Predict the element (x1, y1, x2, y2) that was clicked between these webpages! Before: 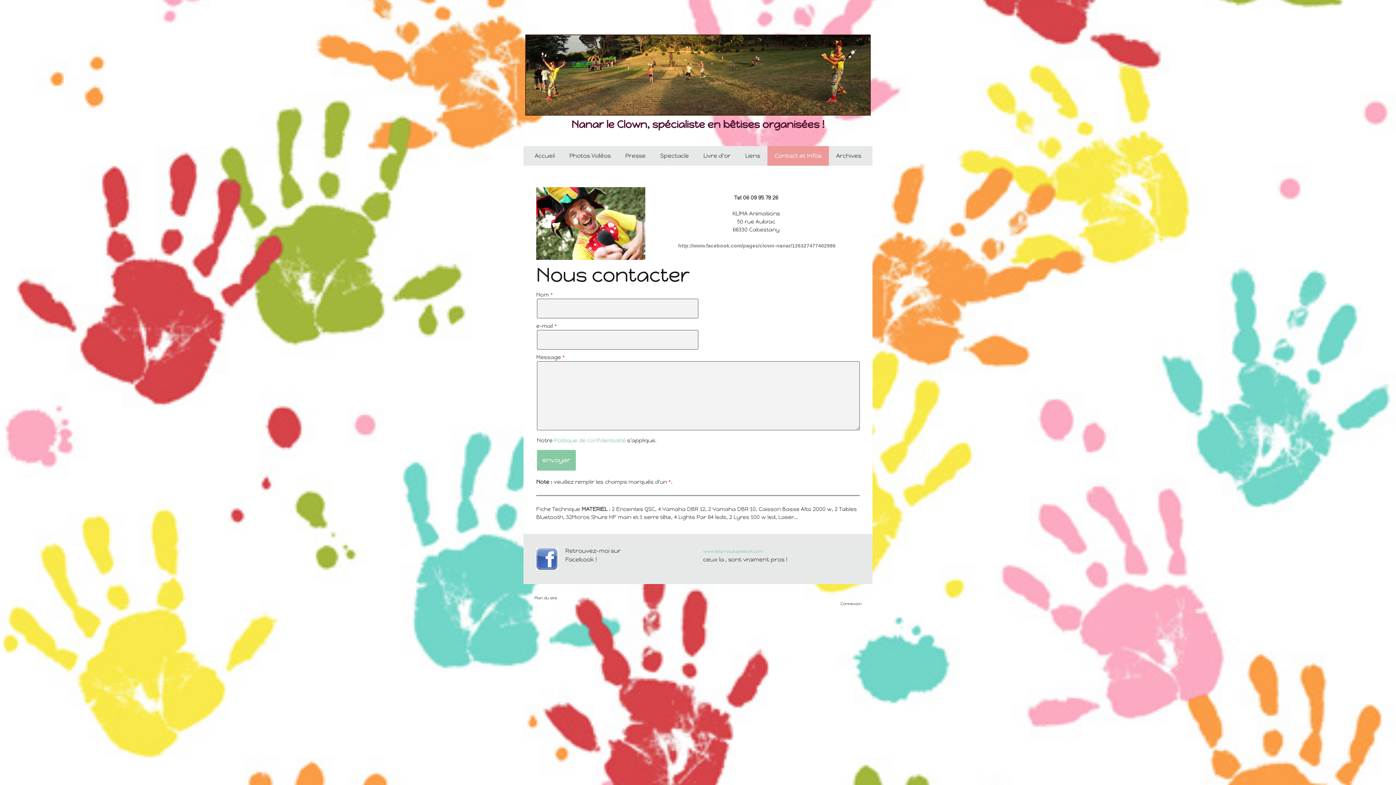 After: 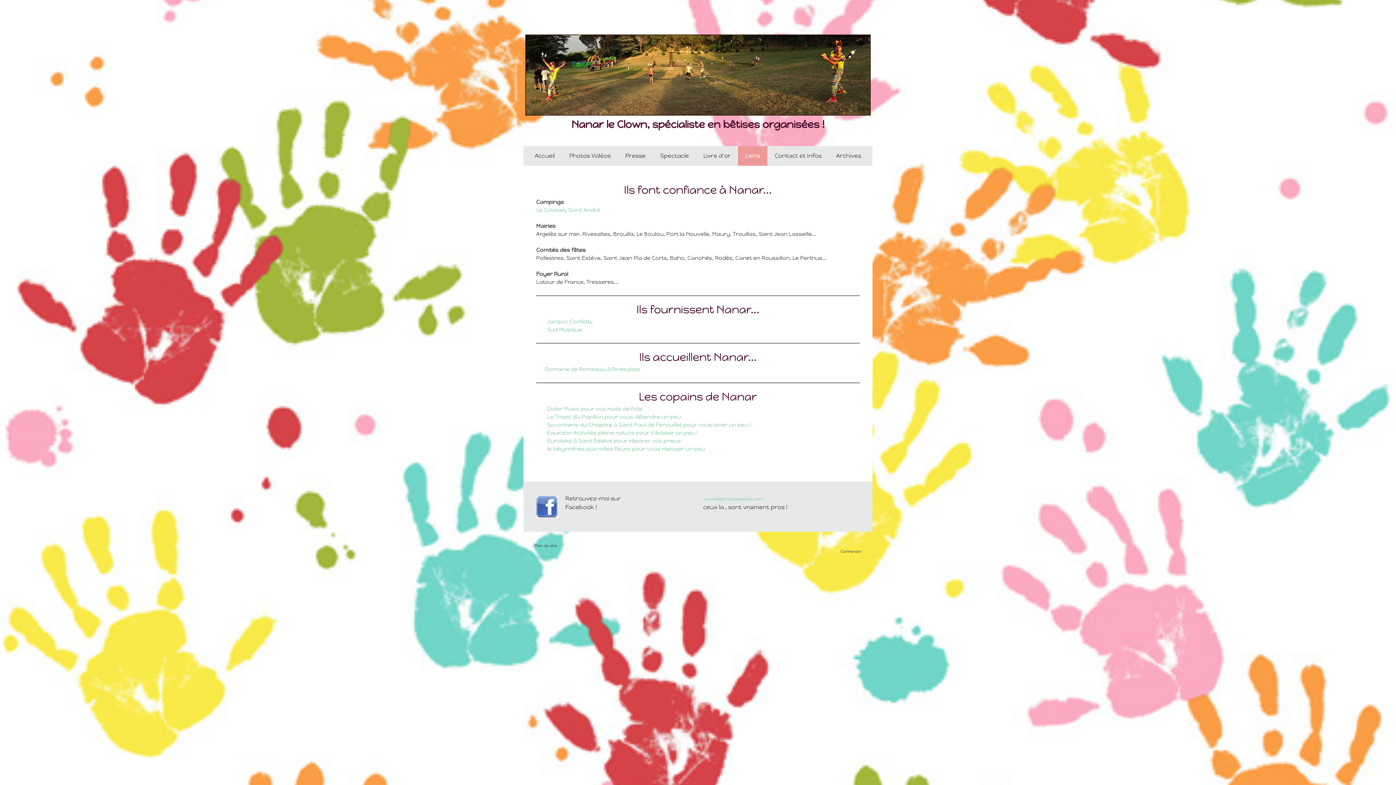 Action: bbox: (738, 146, 767, 165) label: Liens